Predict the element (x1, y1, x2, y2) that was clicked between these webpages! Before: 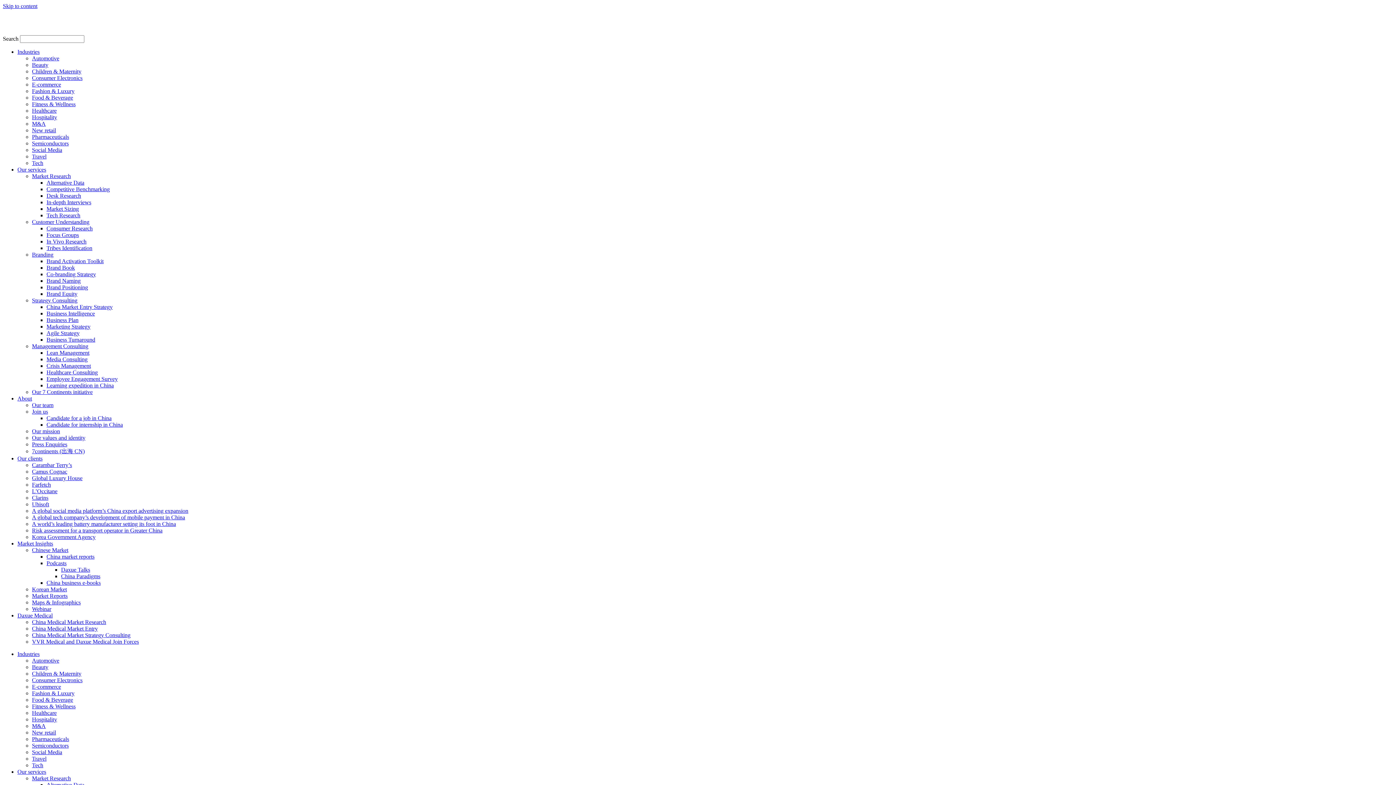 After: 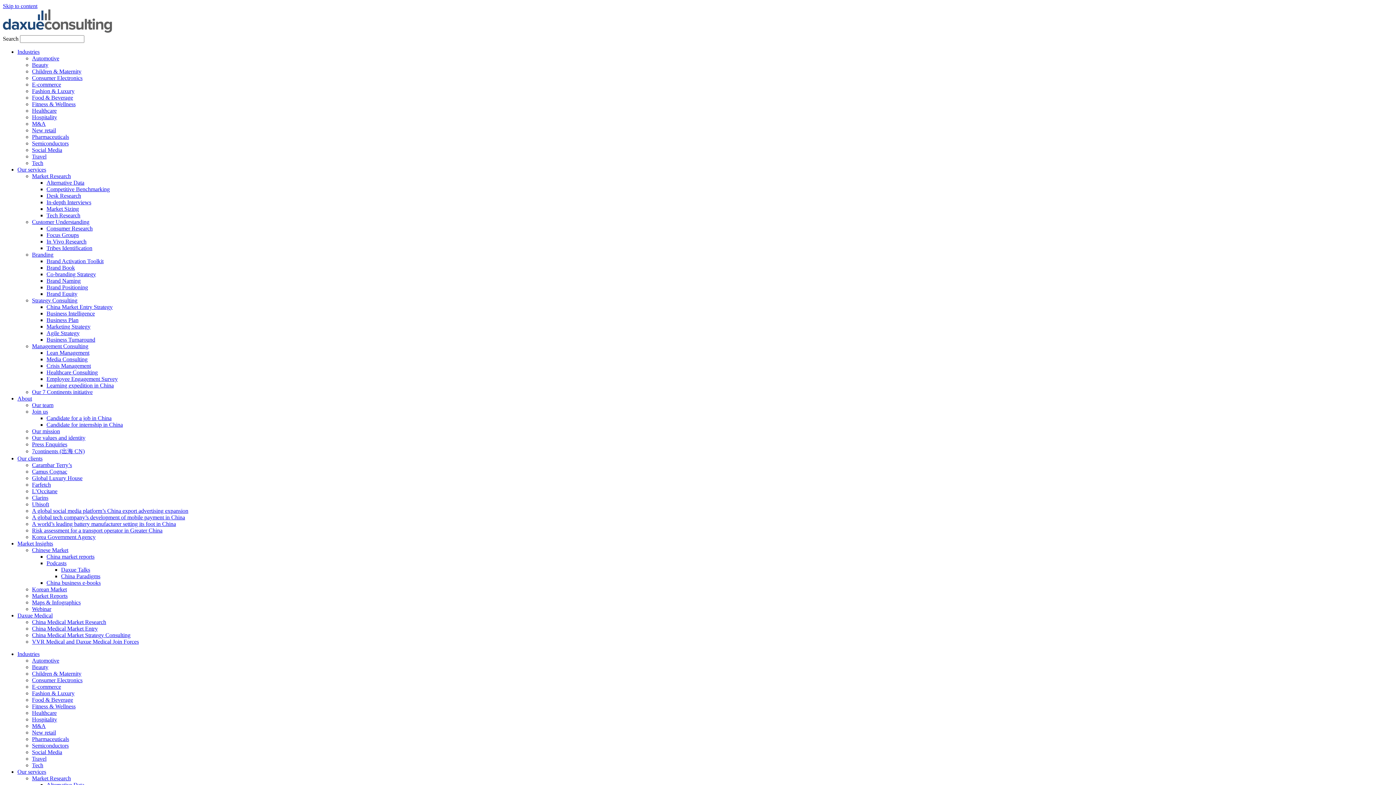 Action: label: Our clients bbox: (17, 455, 42, 461)